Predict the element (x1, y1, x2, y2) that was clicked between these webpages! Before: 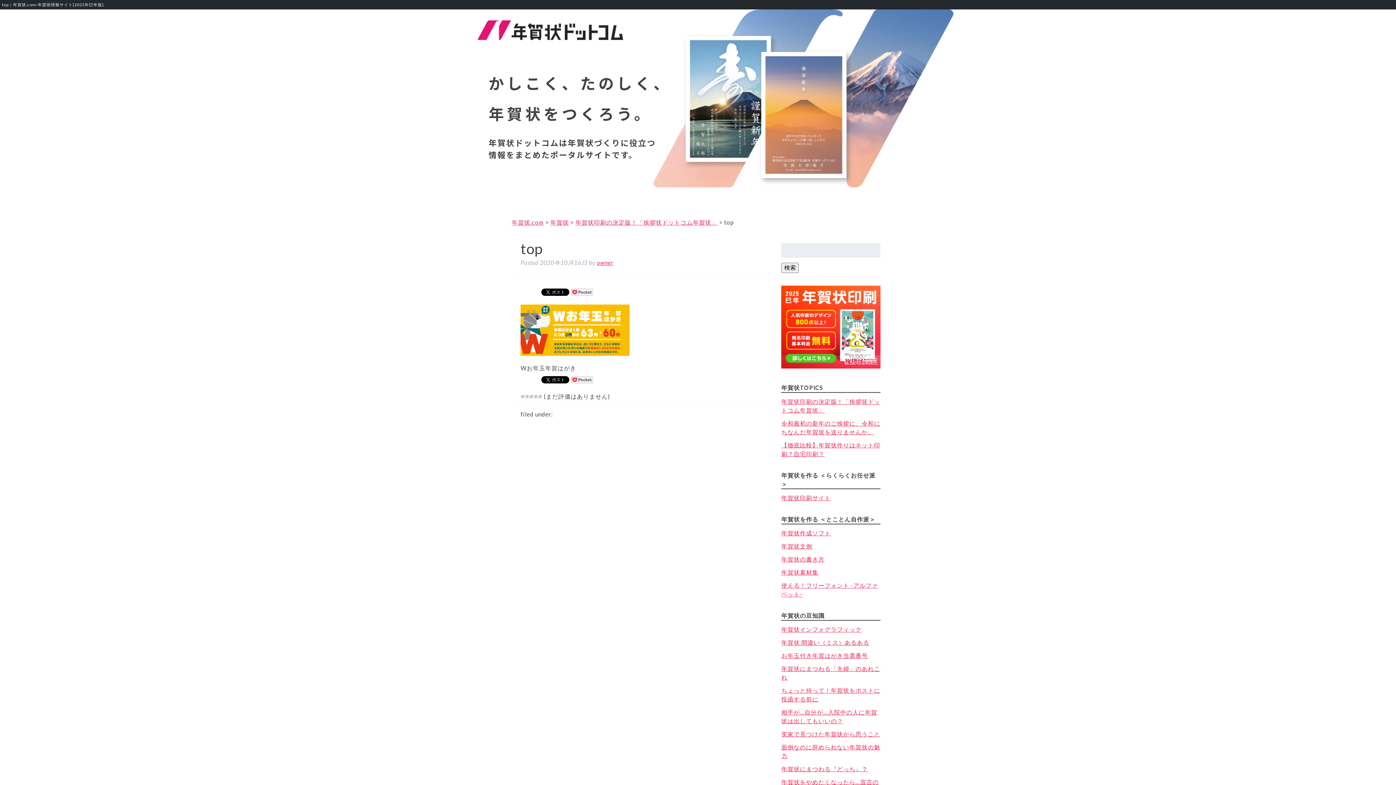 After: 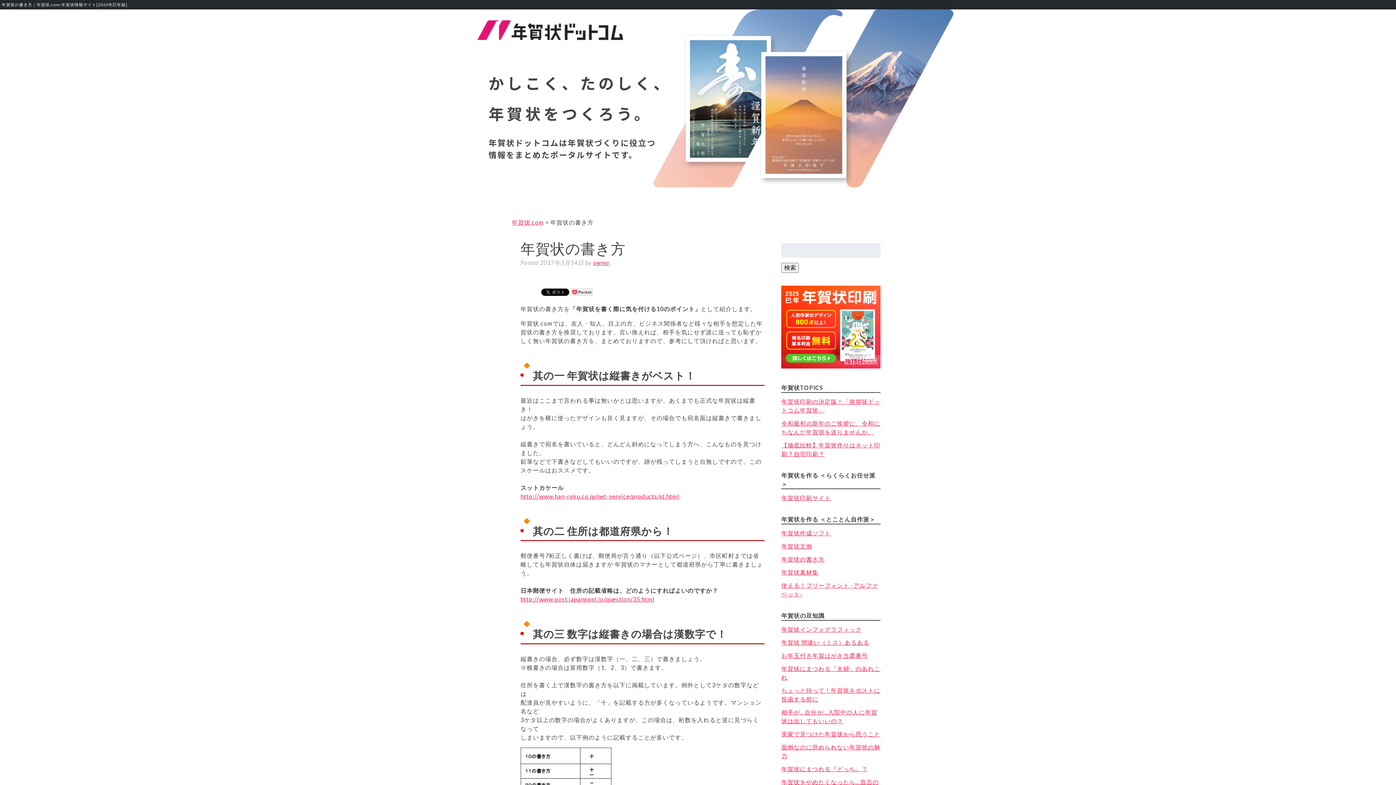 Action: label: 年賀状の書き方 bbox: (781, 556, 824, 562)